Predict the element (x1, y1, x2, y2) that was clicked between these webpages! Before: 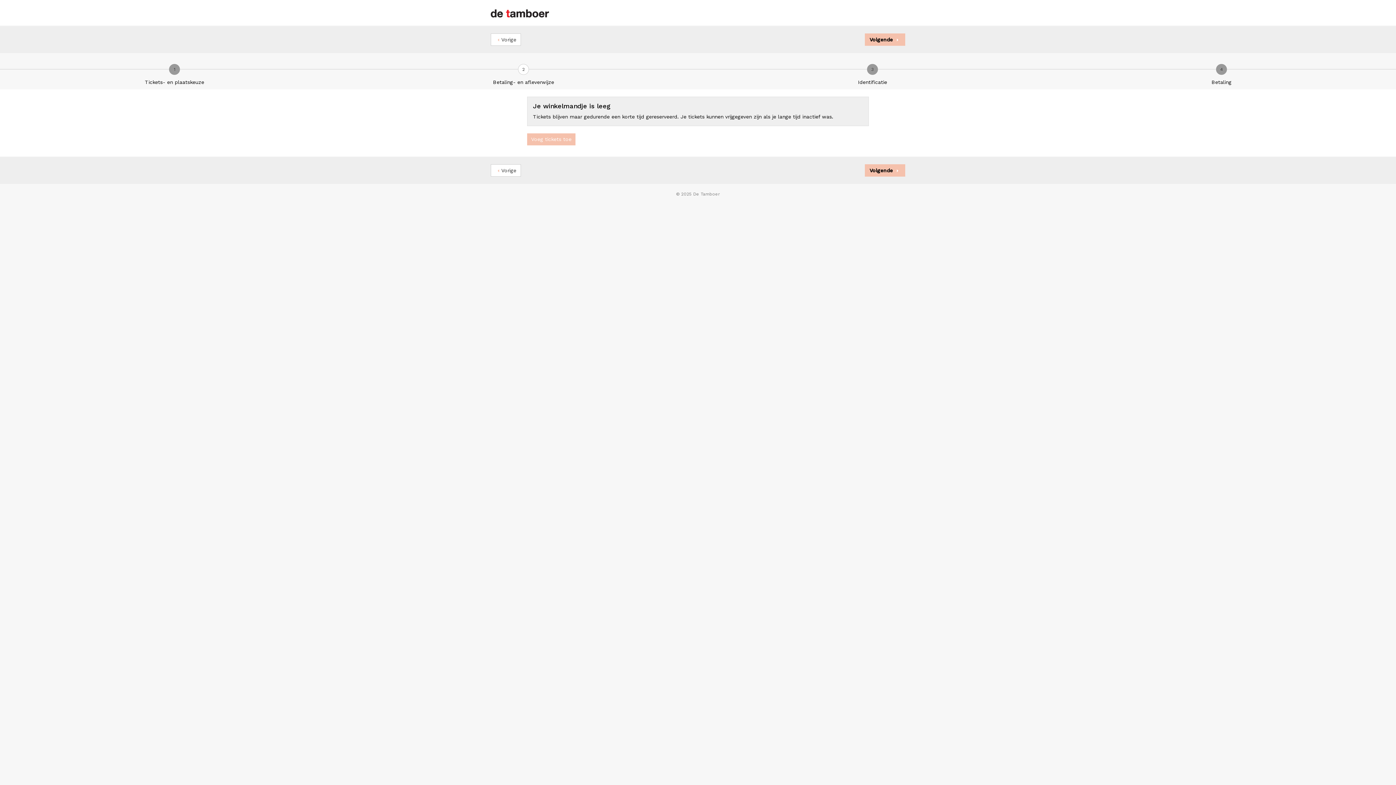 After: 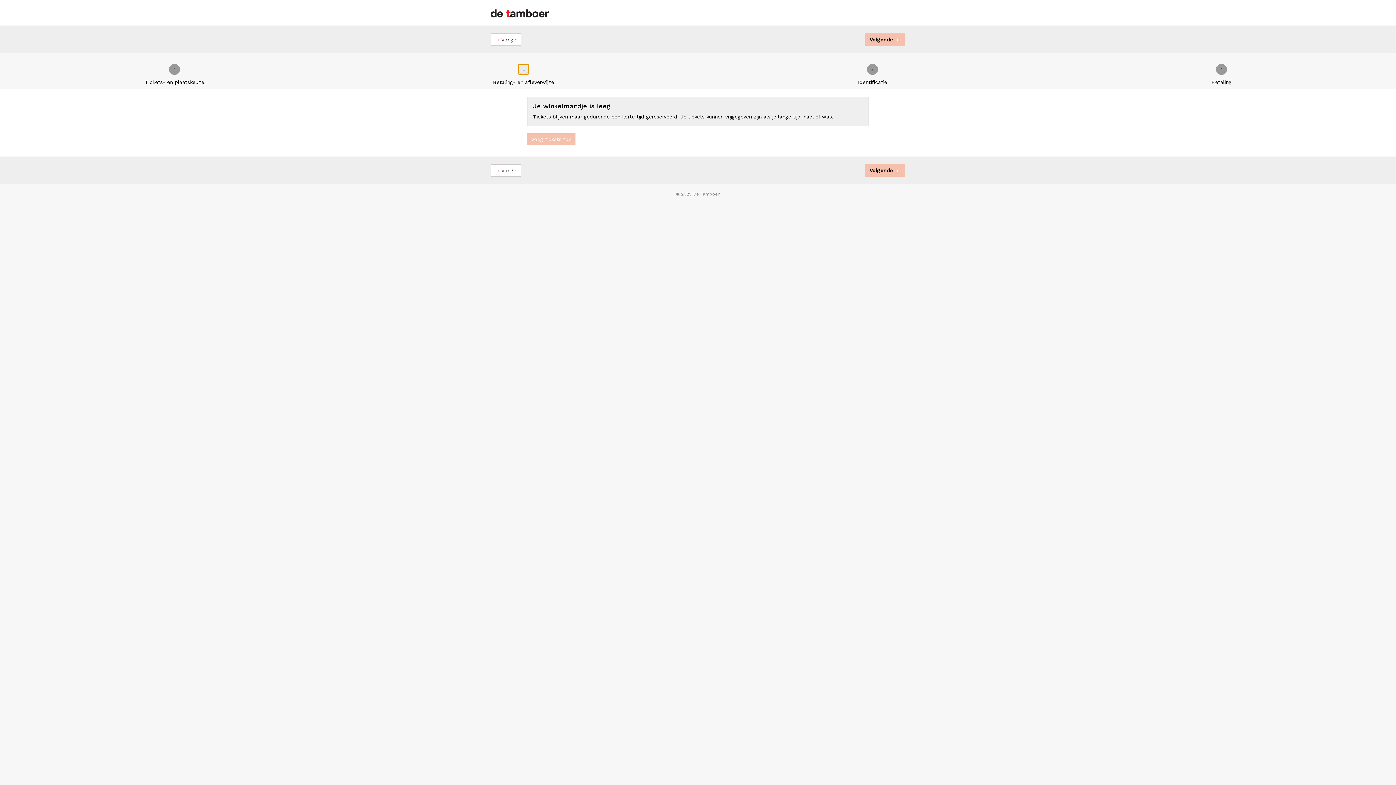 Action: label: 2 bbox: (518, 64, 529, 74)